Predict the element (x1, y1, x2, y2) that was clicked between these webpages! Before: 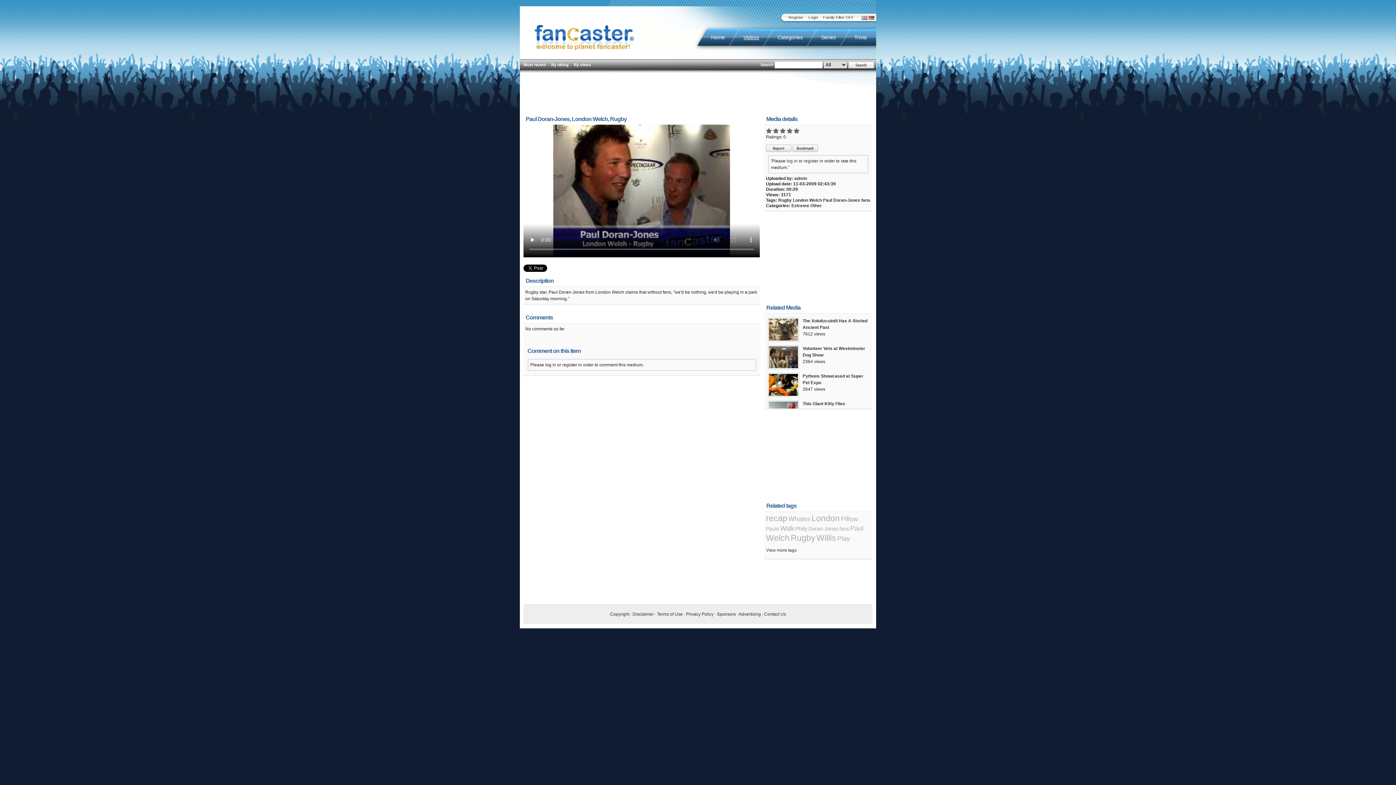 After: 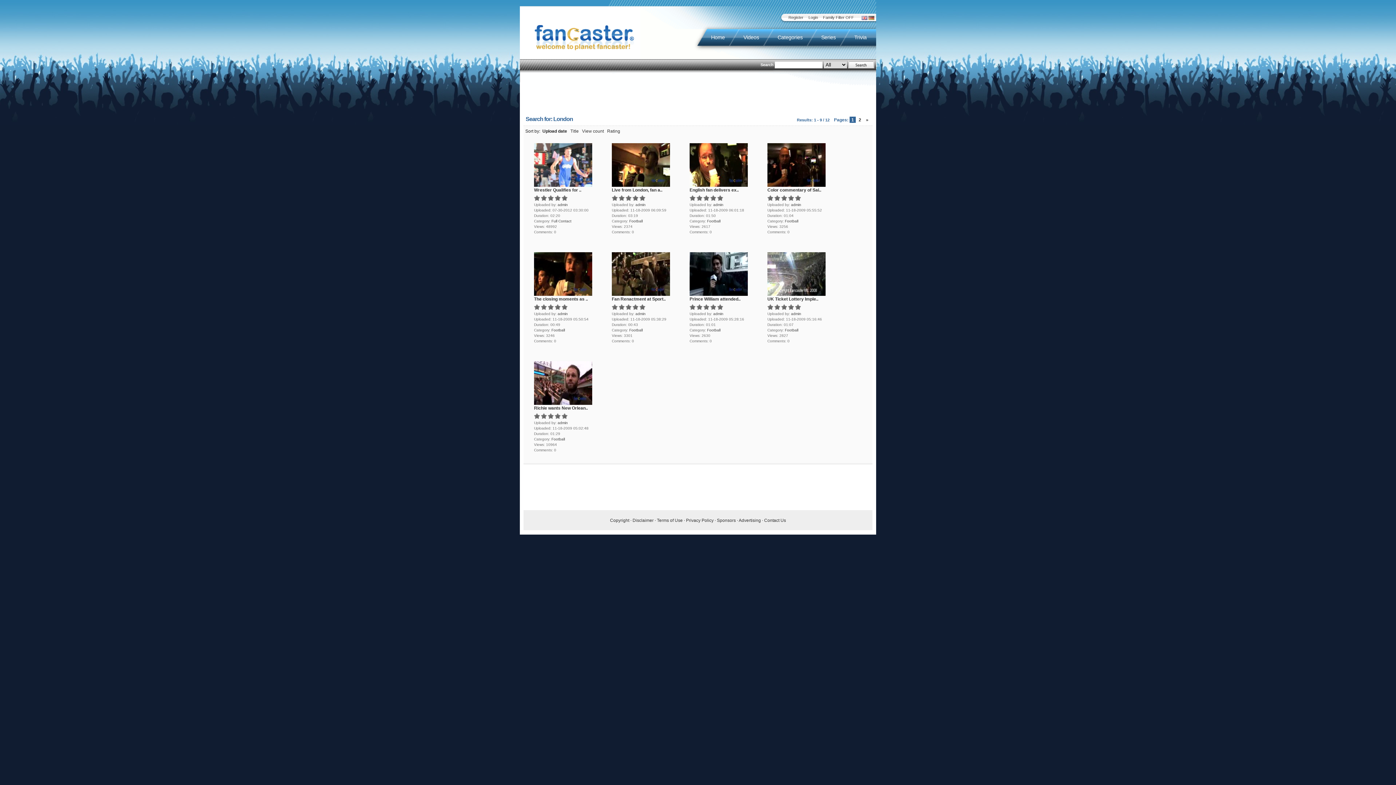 Action: bbox: (811, 513, 840, 523) label: London